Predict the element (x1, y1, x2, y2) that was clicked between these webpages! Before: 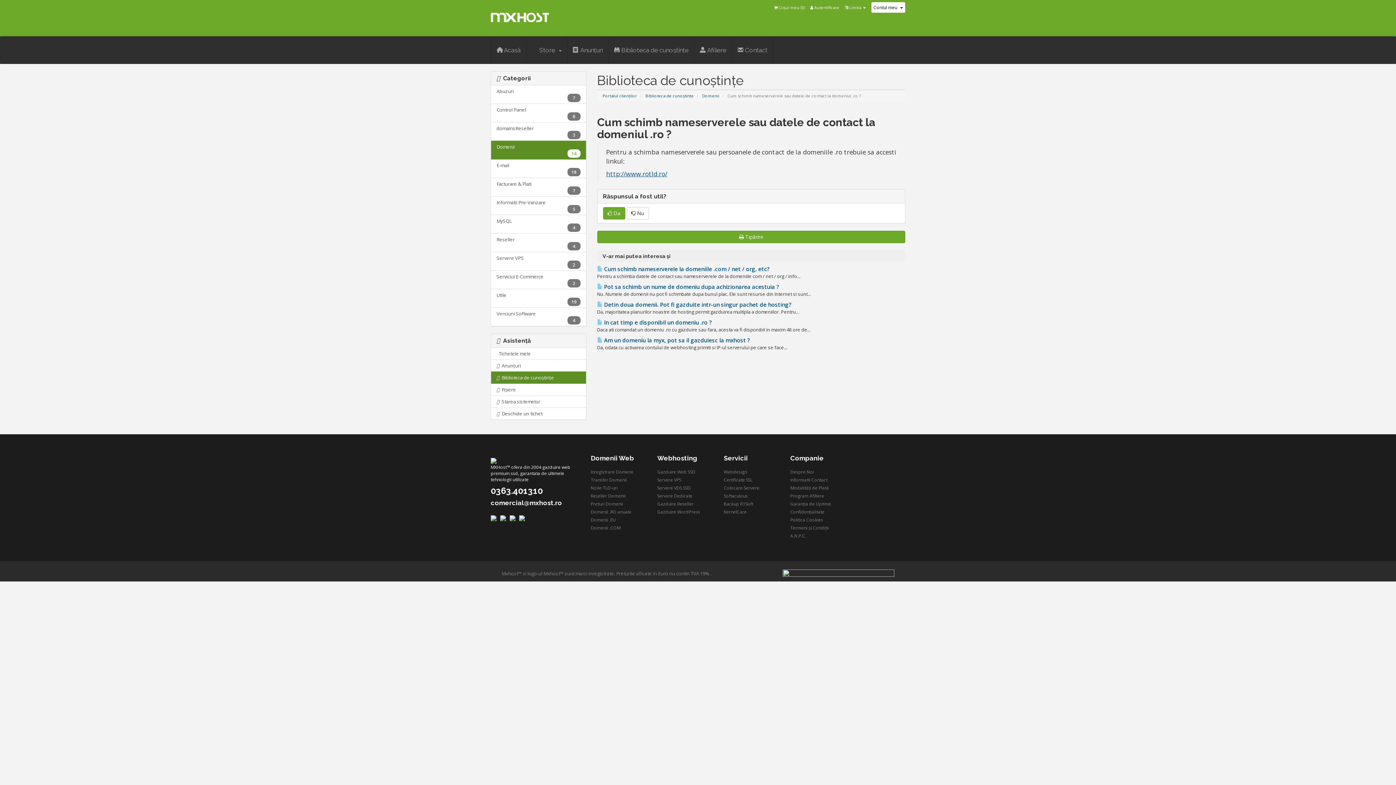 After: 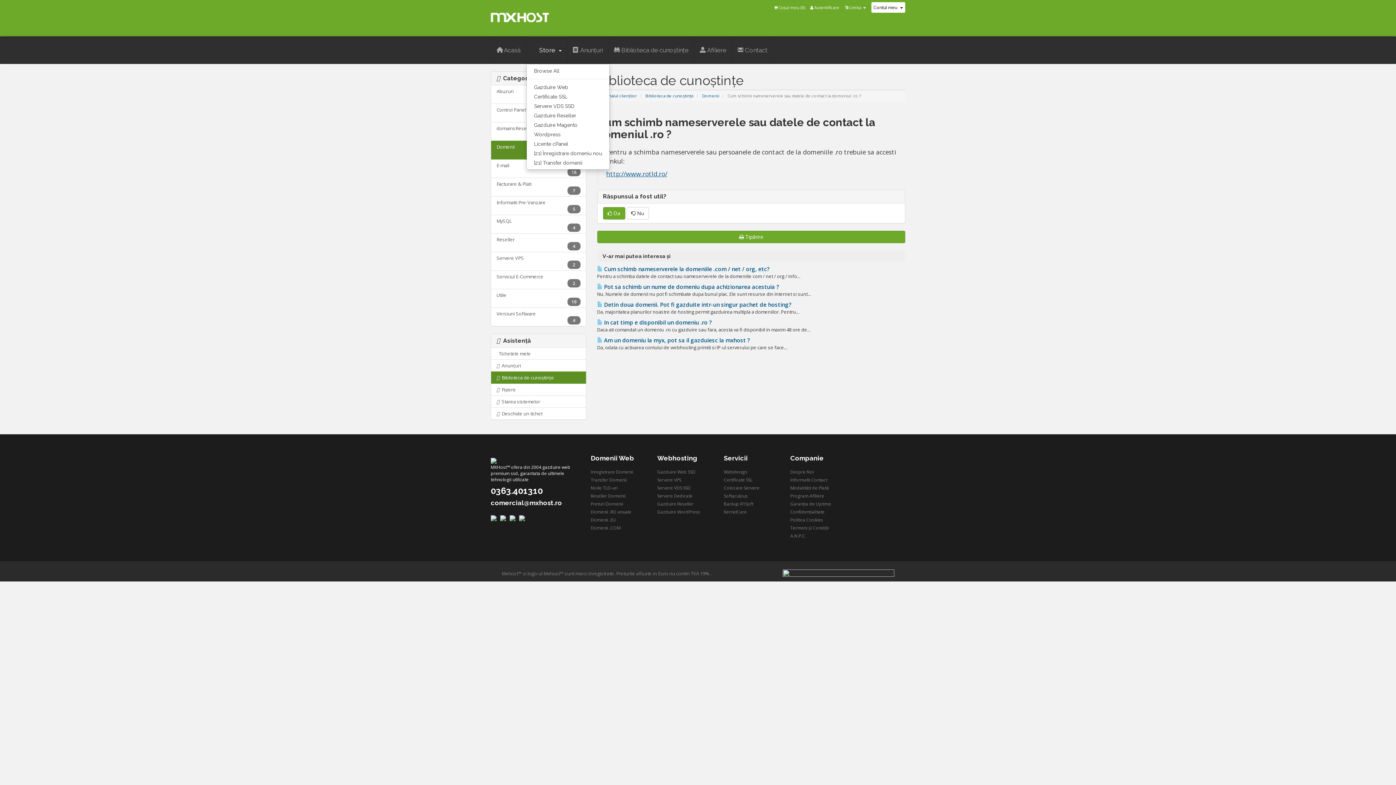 Action: bbox: (526, 36, 567, 64) label: Store  